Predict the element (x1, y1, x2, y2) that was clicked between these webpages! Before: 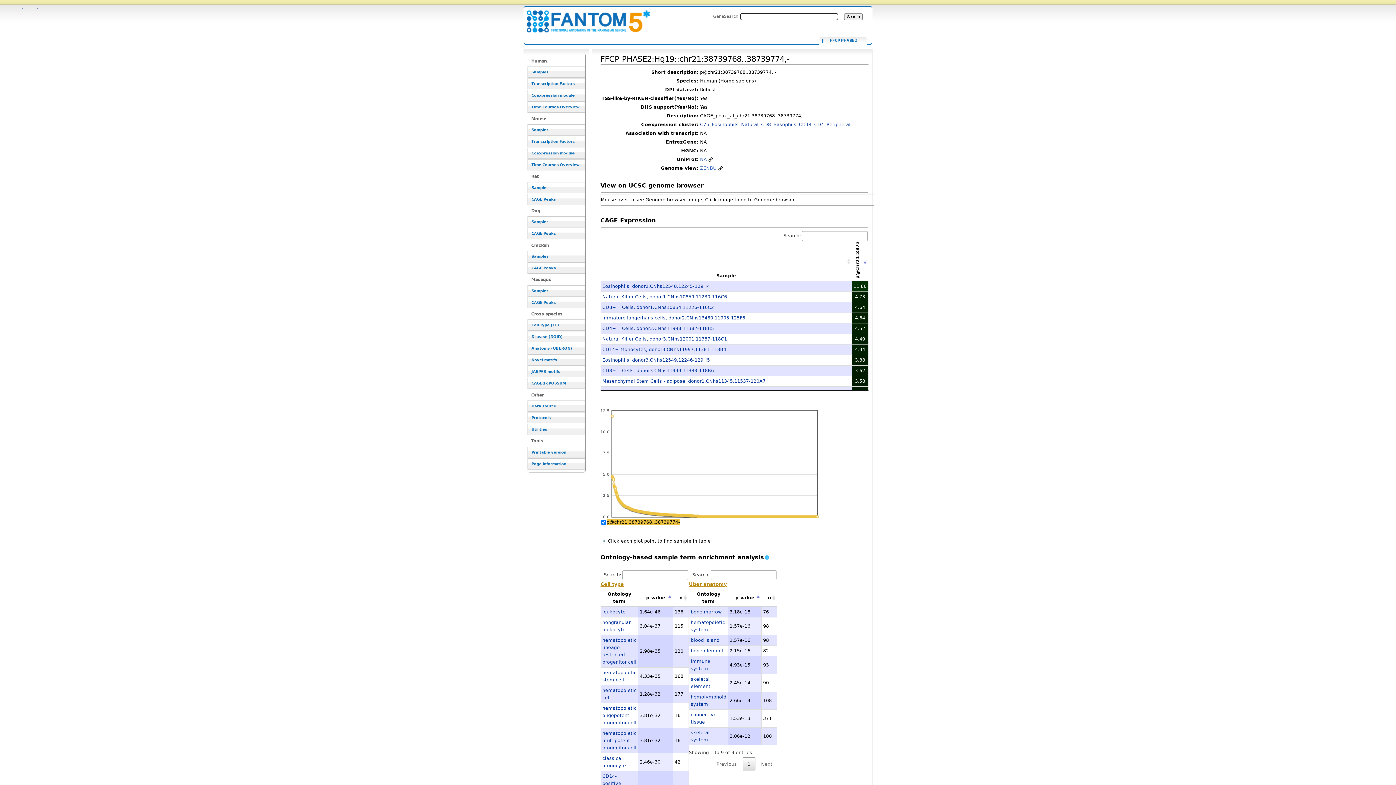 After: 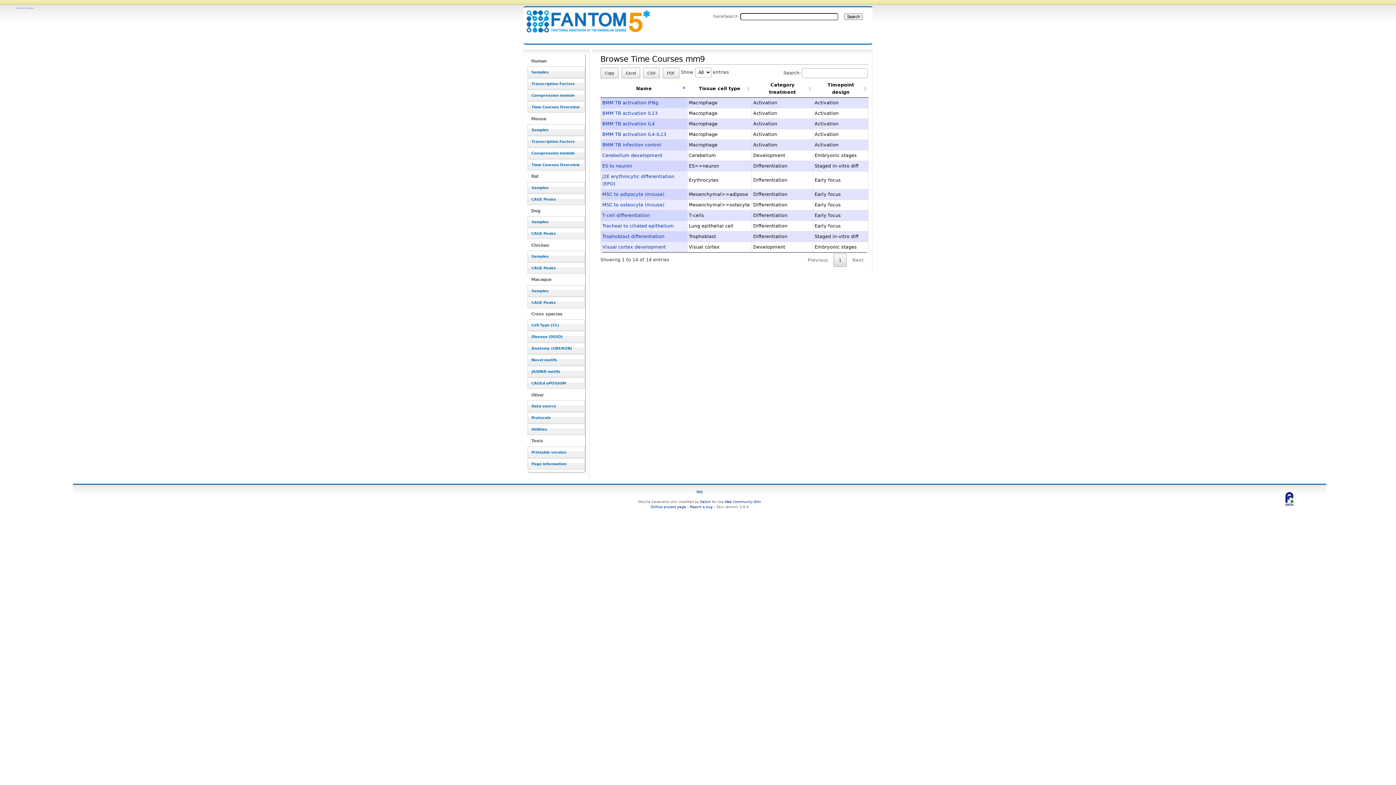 Action: bbox: (527, 159, 585, 170) label: Time Courses Overview